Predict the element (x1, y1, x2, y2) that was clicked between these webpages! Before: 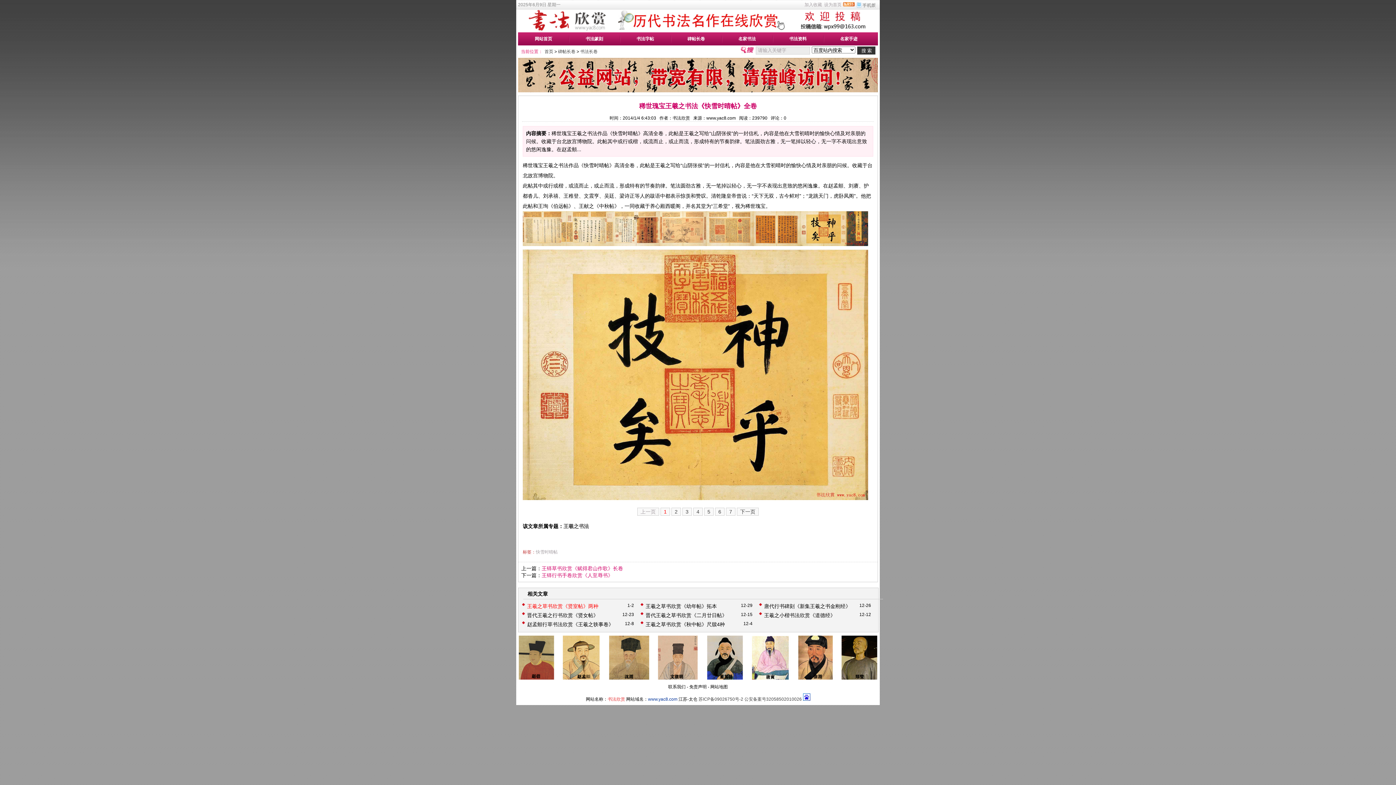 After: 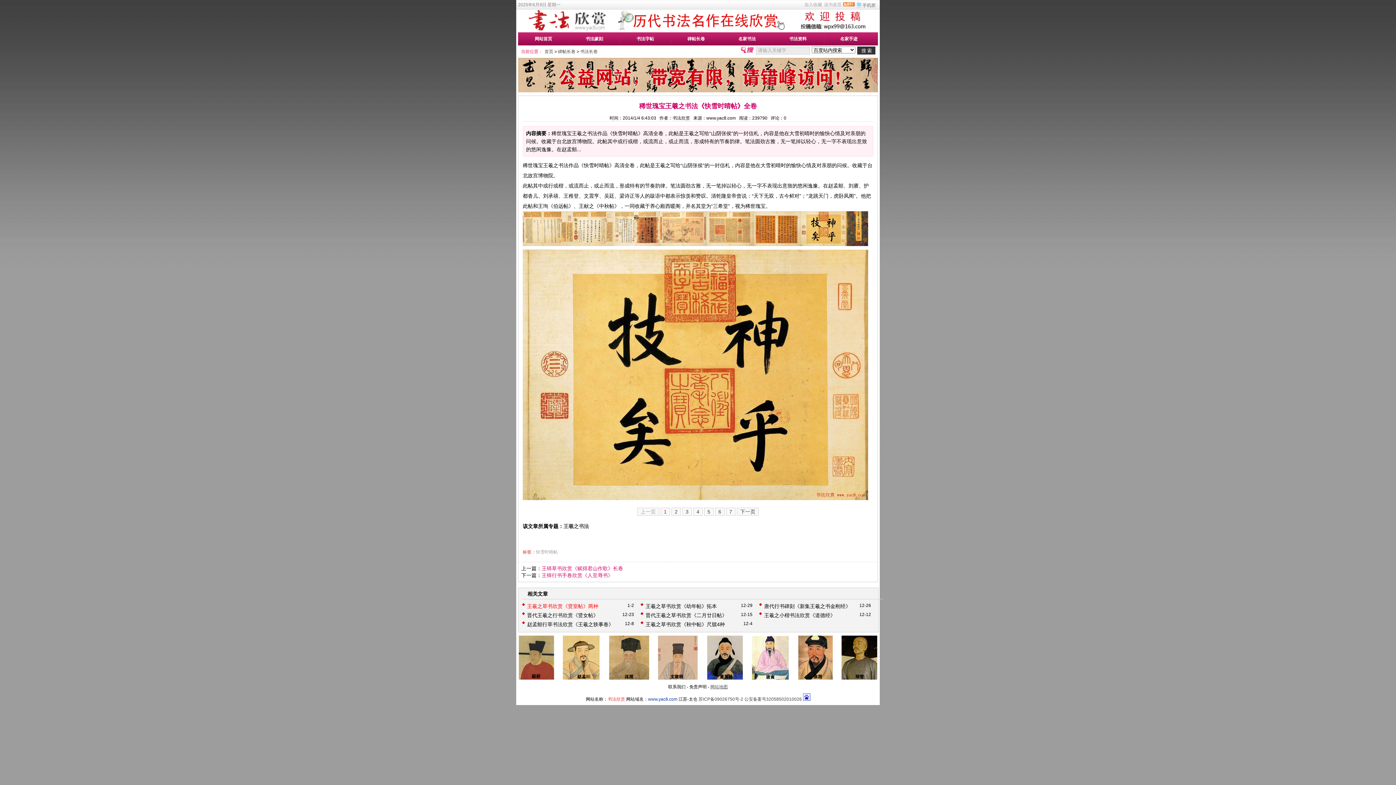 Action: bbox: (710, 684, 728, 689) label: 网站地图